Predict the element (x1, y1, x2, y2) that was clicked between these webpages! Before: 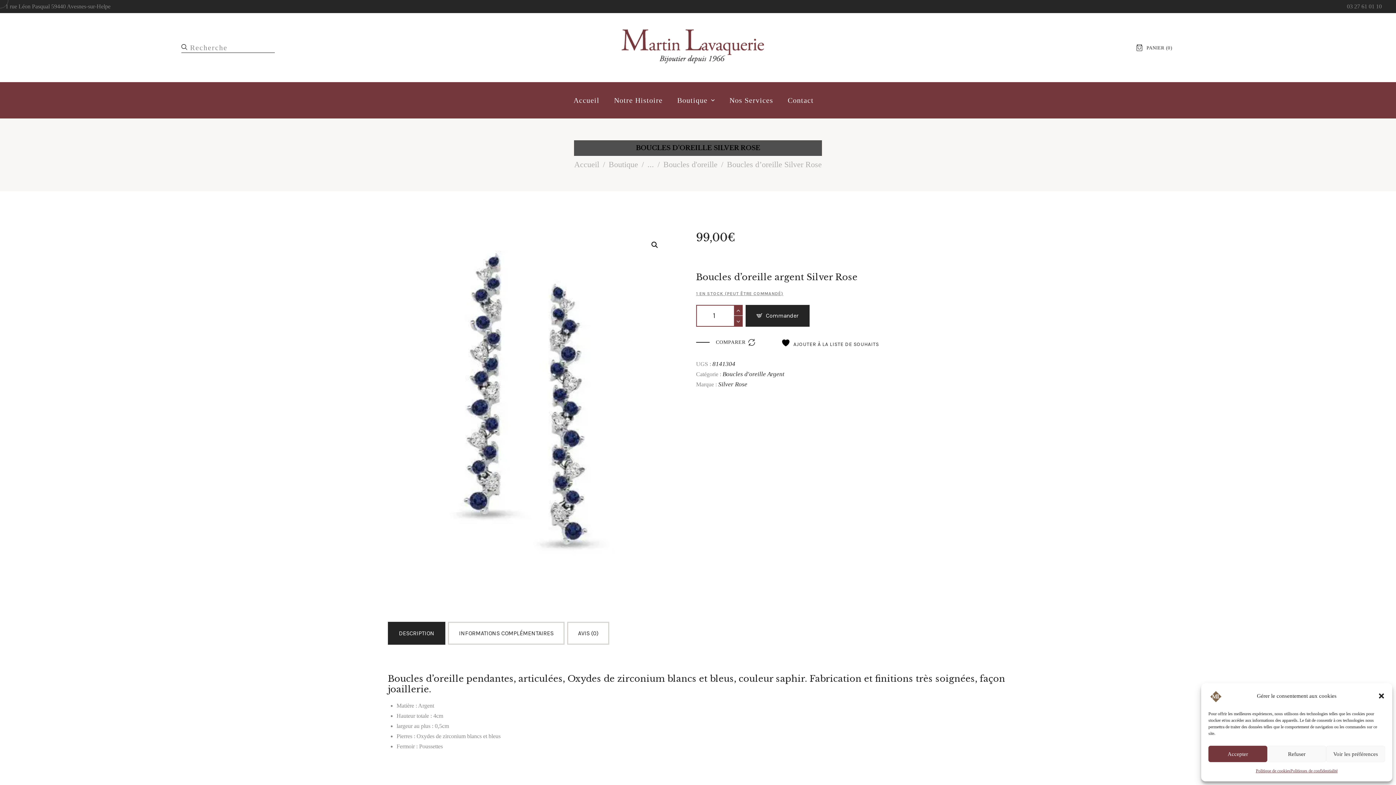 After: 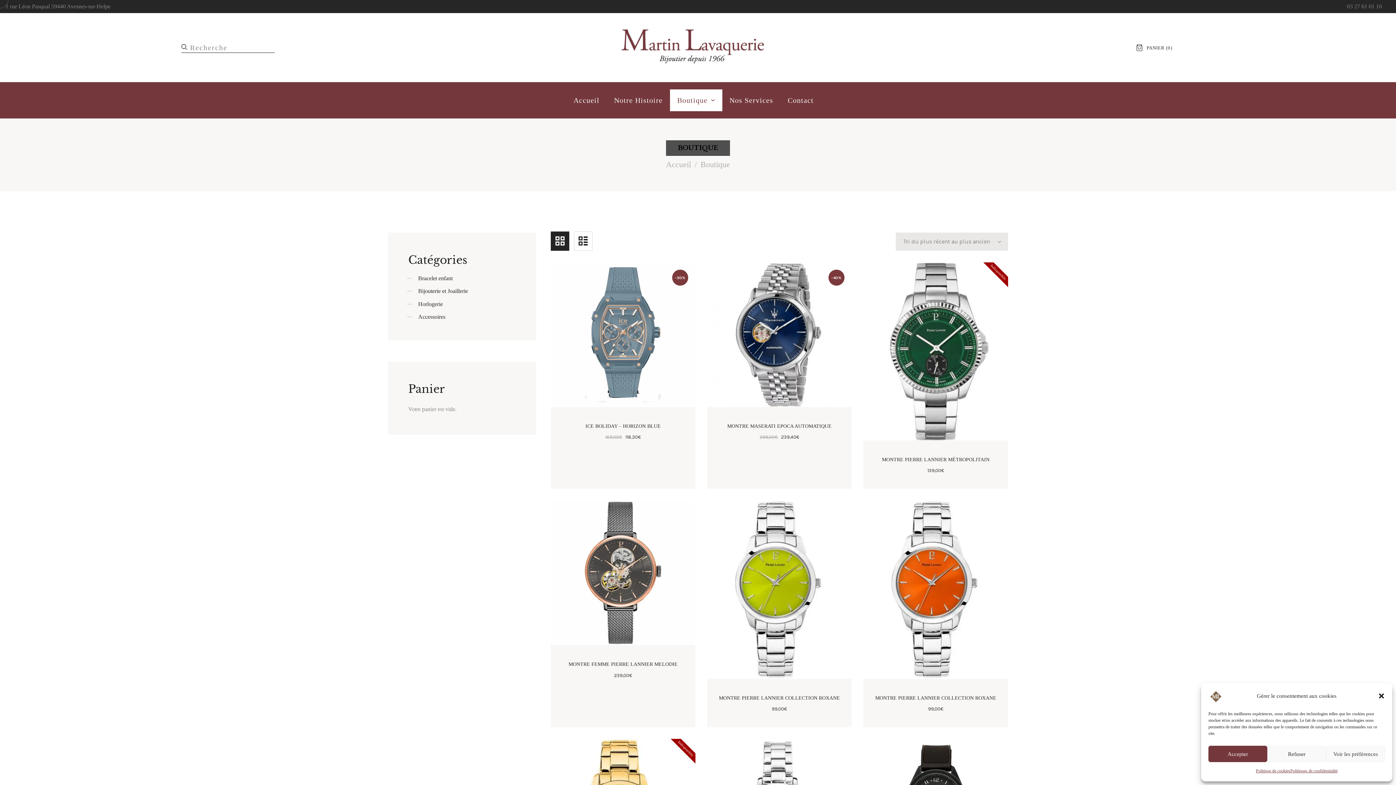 Action: label: Boutique bbox: (608, 160, 638, 169)